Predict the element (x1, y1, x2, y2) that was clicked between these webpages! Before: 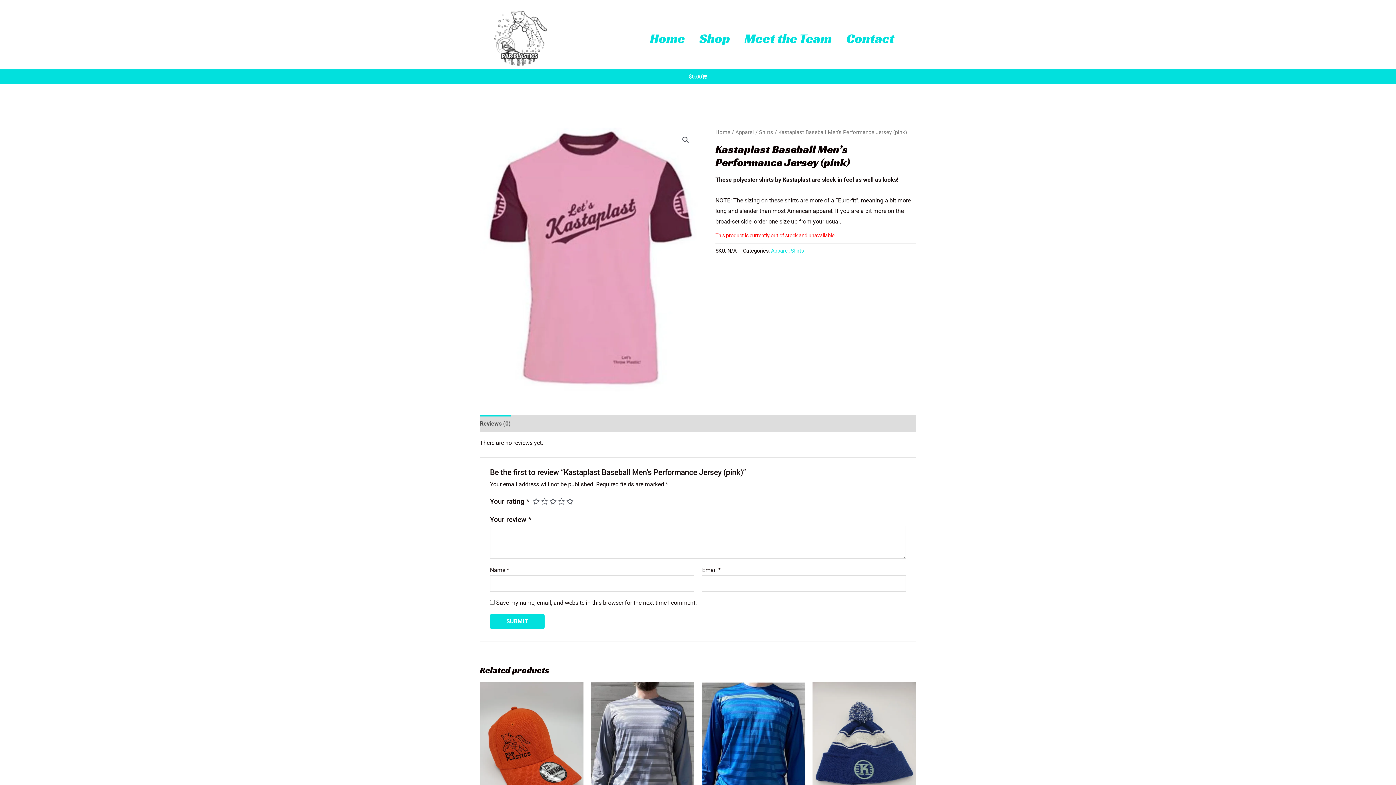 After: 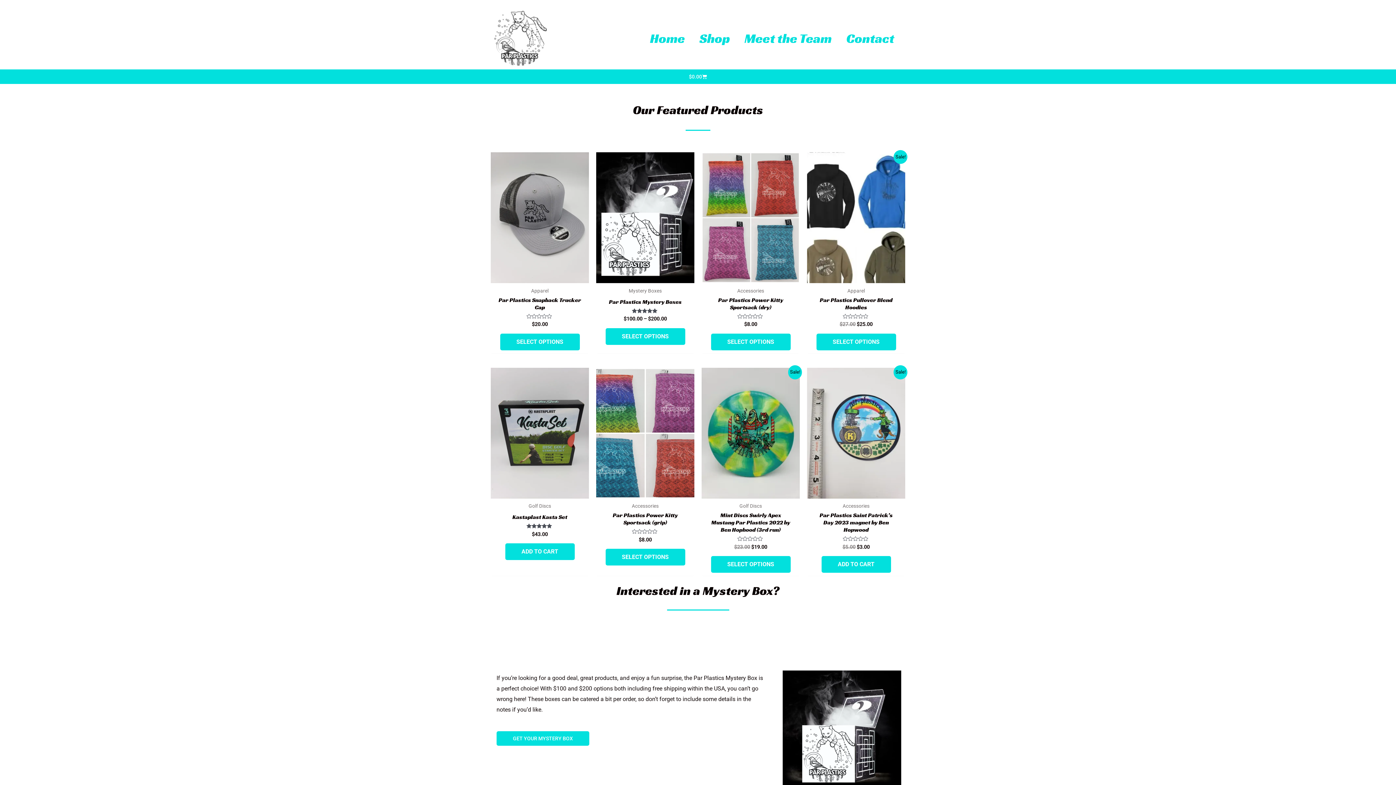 Action: bbox: (494, 10, 546, 65)